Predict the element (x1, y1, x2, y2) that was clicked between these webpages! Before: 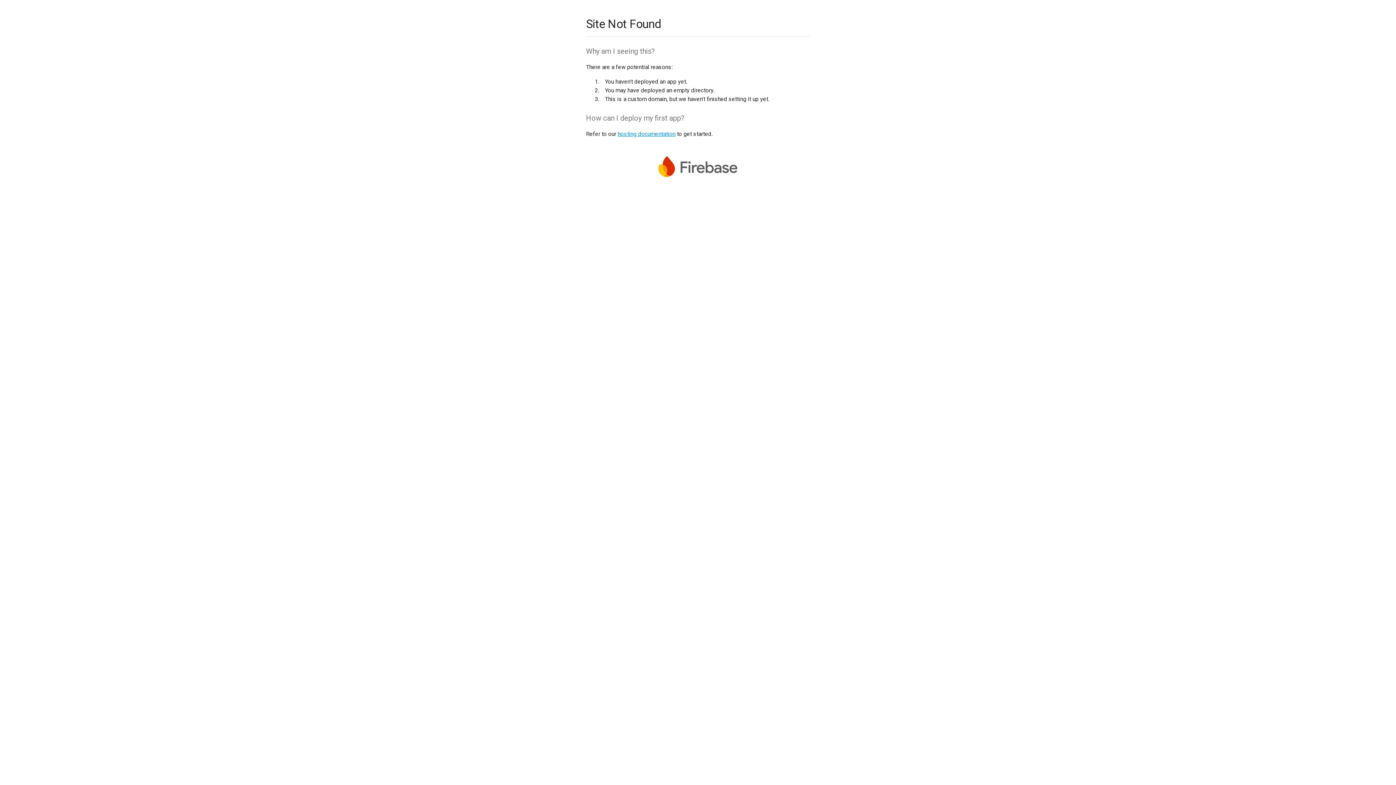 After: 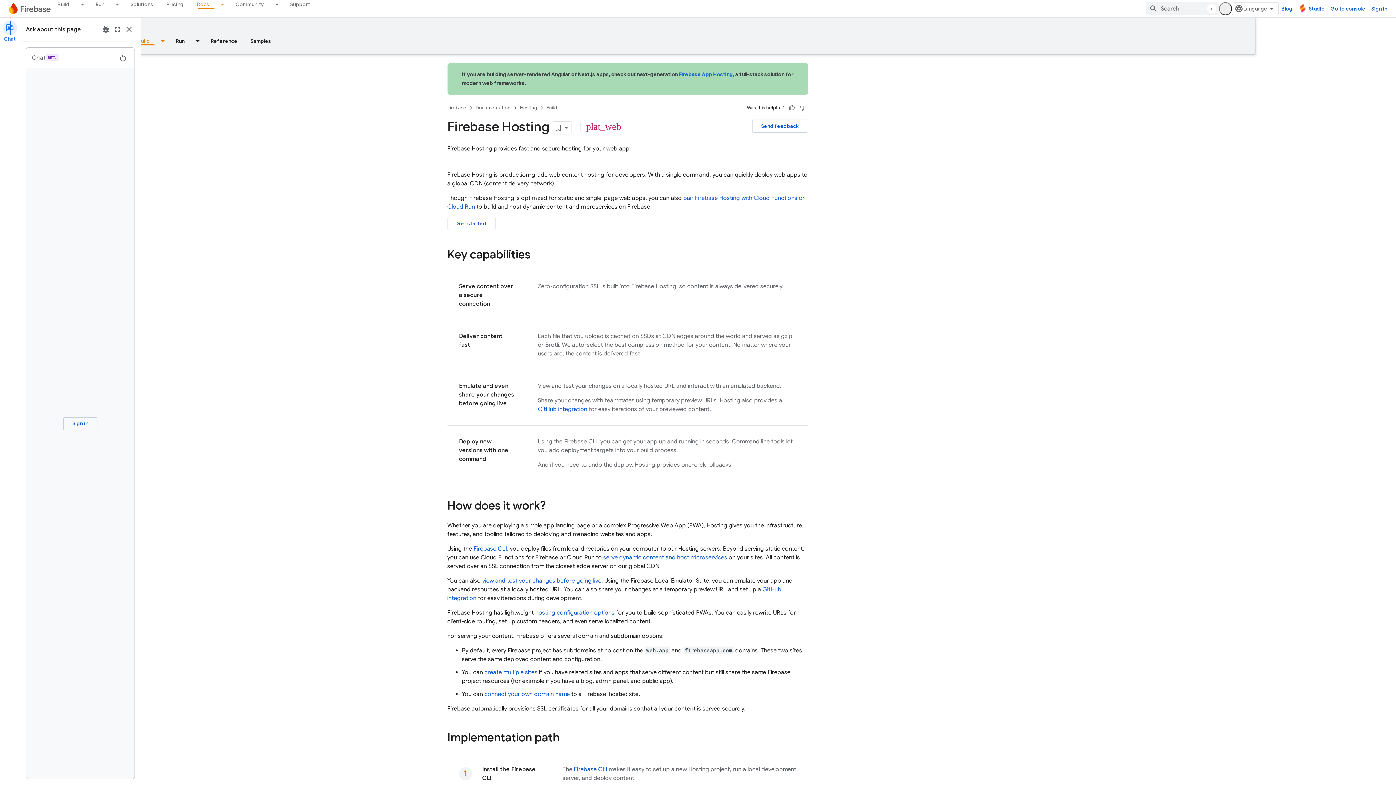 Action: label: hosting documentation bbox: (617, 130, 675, 137)